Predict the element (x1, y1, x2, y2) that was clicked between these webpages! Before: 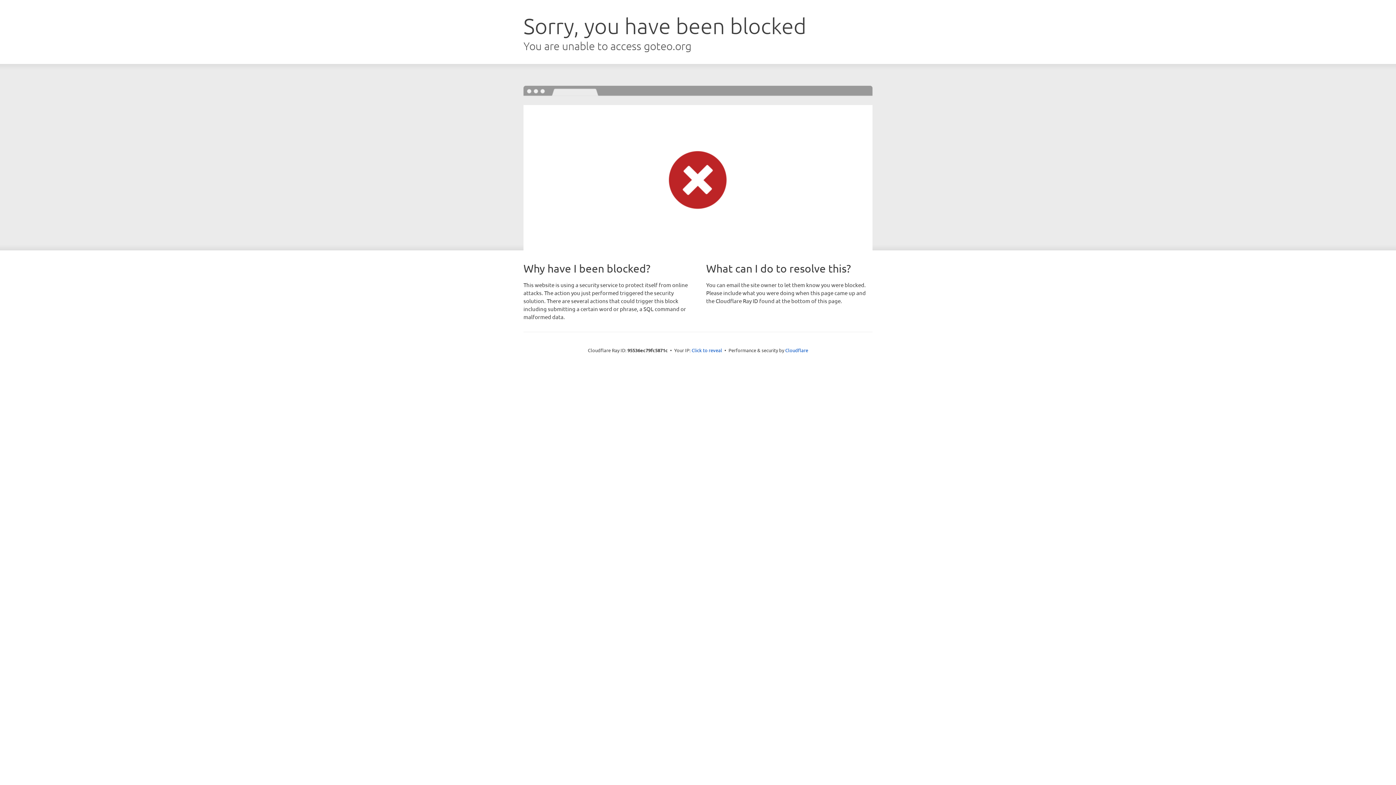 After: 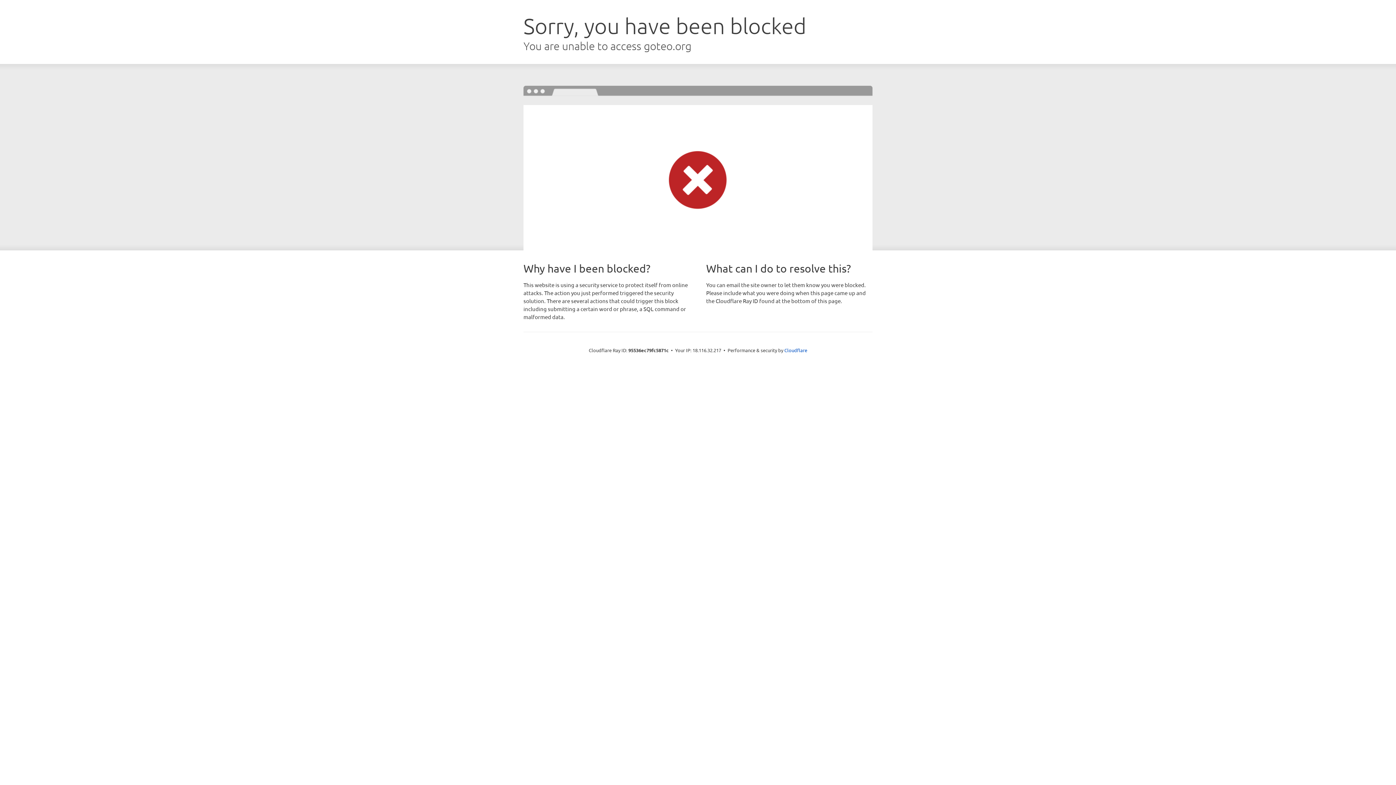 Action: bbox: (691, 346, 722, 353) label: Click to reveal